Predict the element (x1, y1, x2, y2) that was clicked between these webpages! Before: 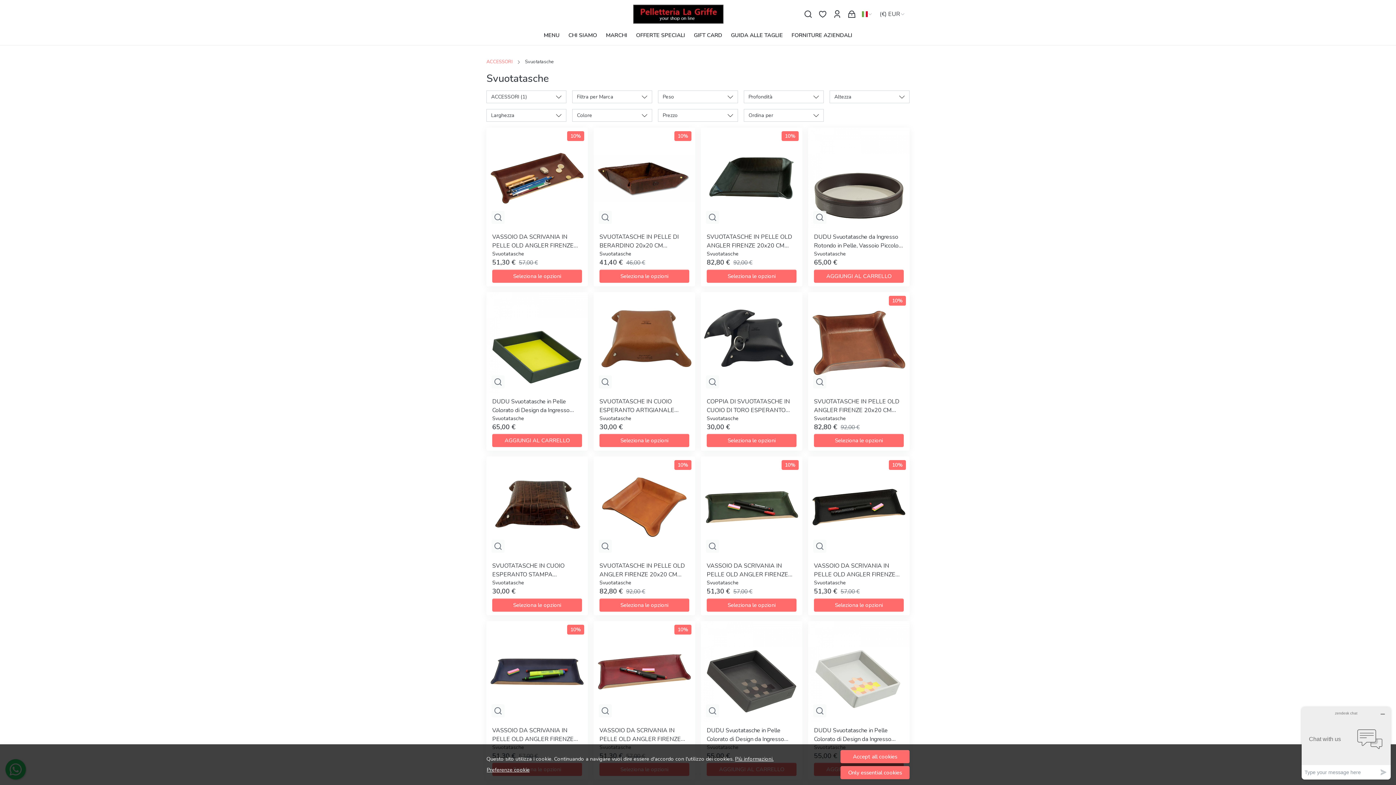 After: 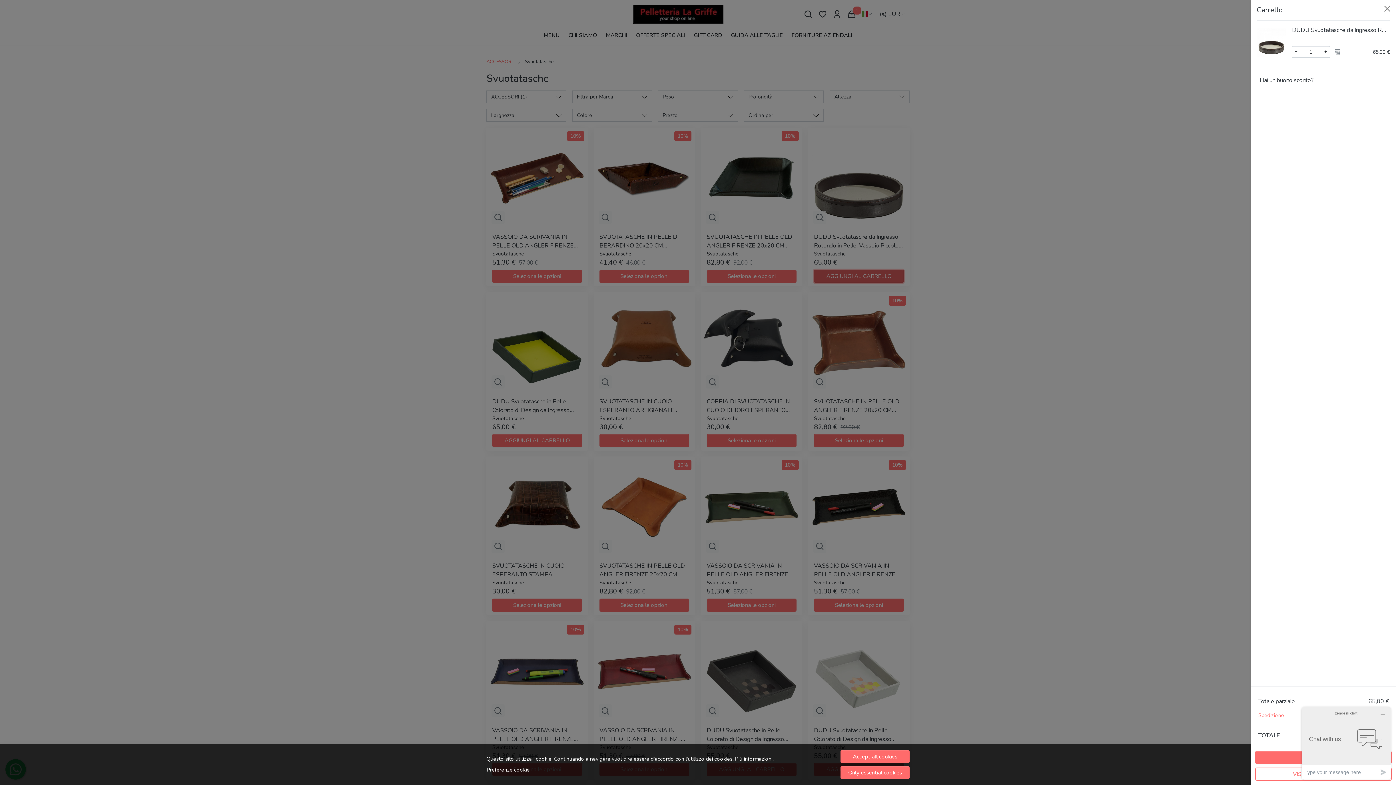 Action: bbox: (814, 269, 904, 282) label: AGGIUNGI AL CARRELLO